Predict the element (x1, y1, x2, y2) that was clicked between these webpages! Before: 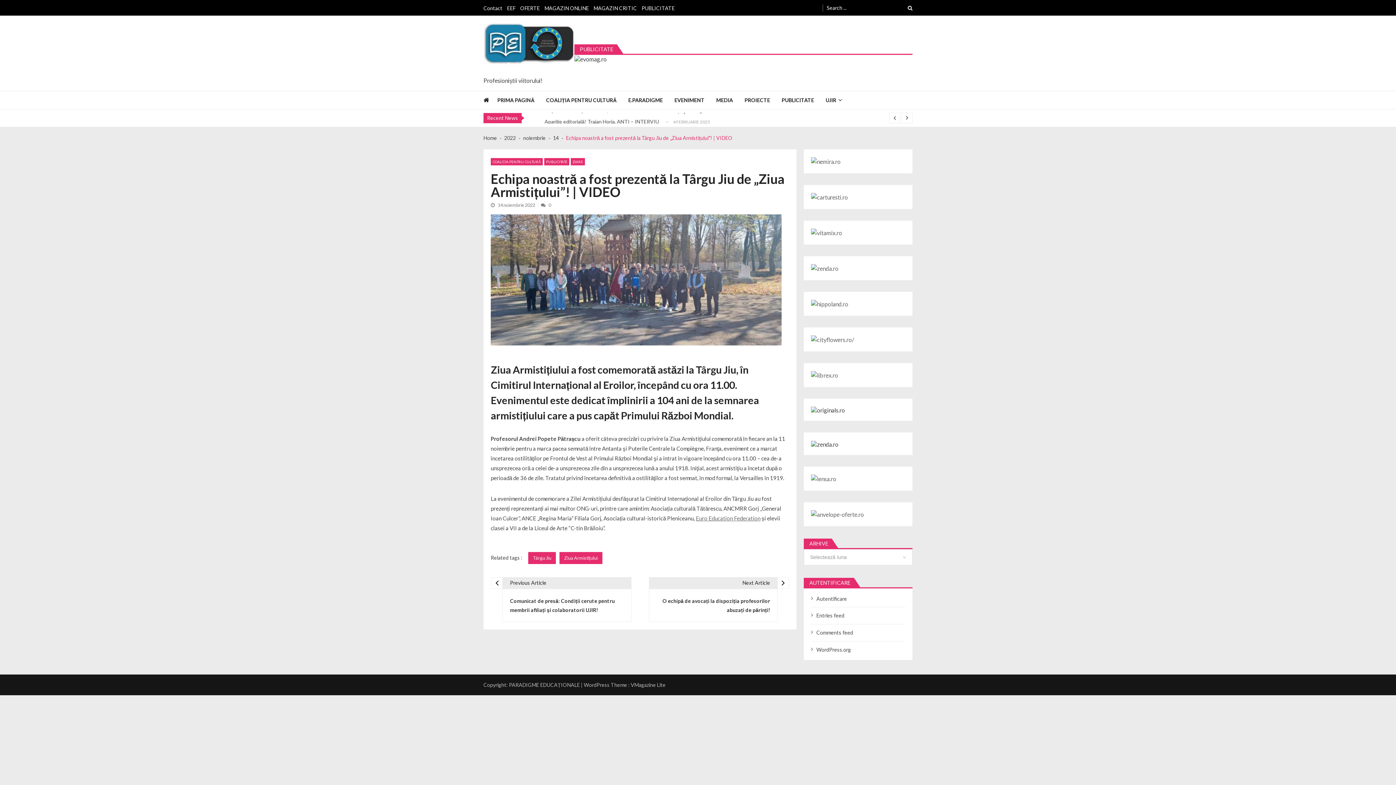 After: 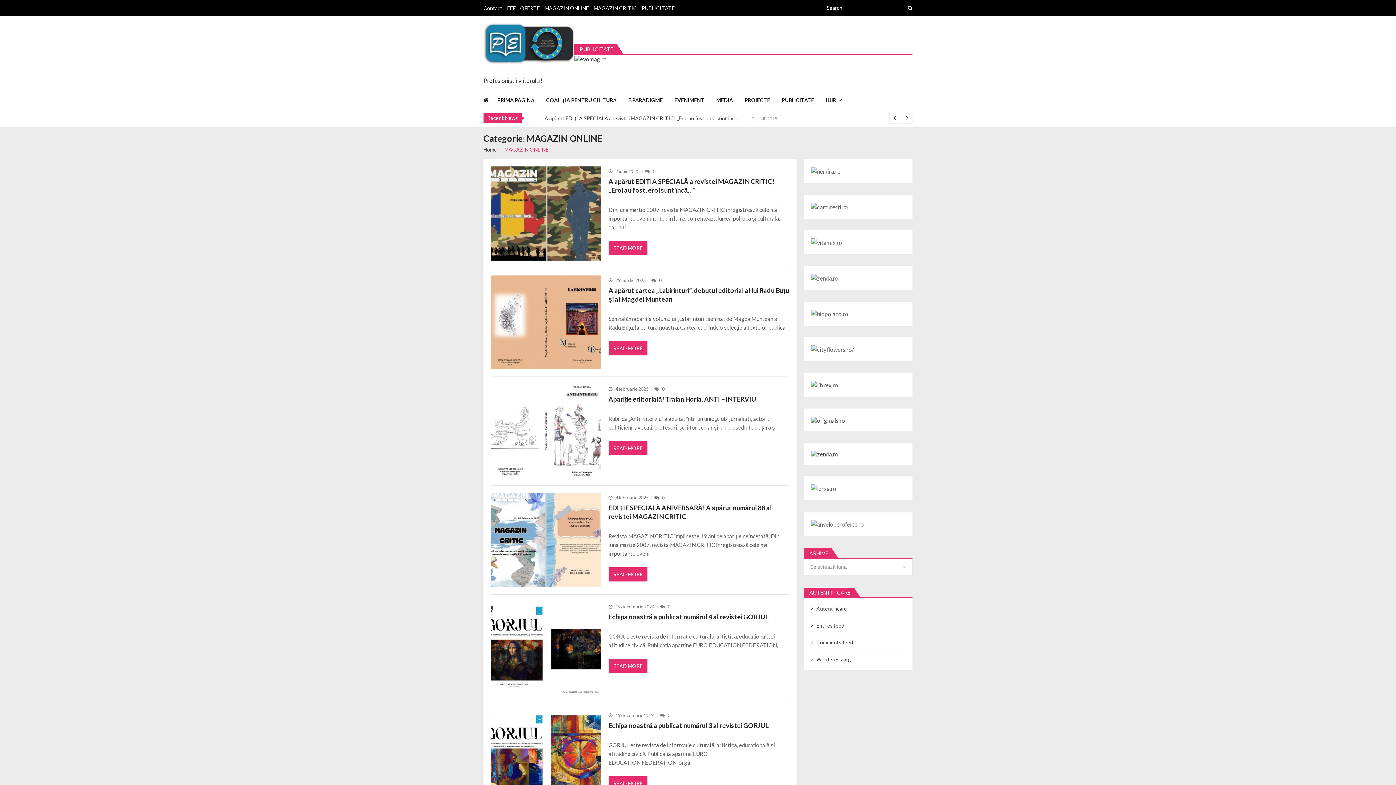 Action: bbox: (544, 5, 592, 11) label: MAGAZIN ONLINE